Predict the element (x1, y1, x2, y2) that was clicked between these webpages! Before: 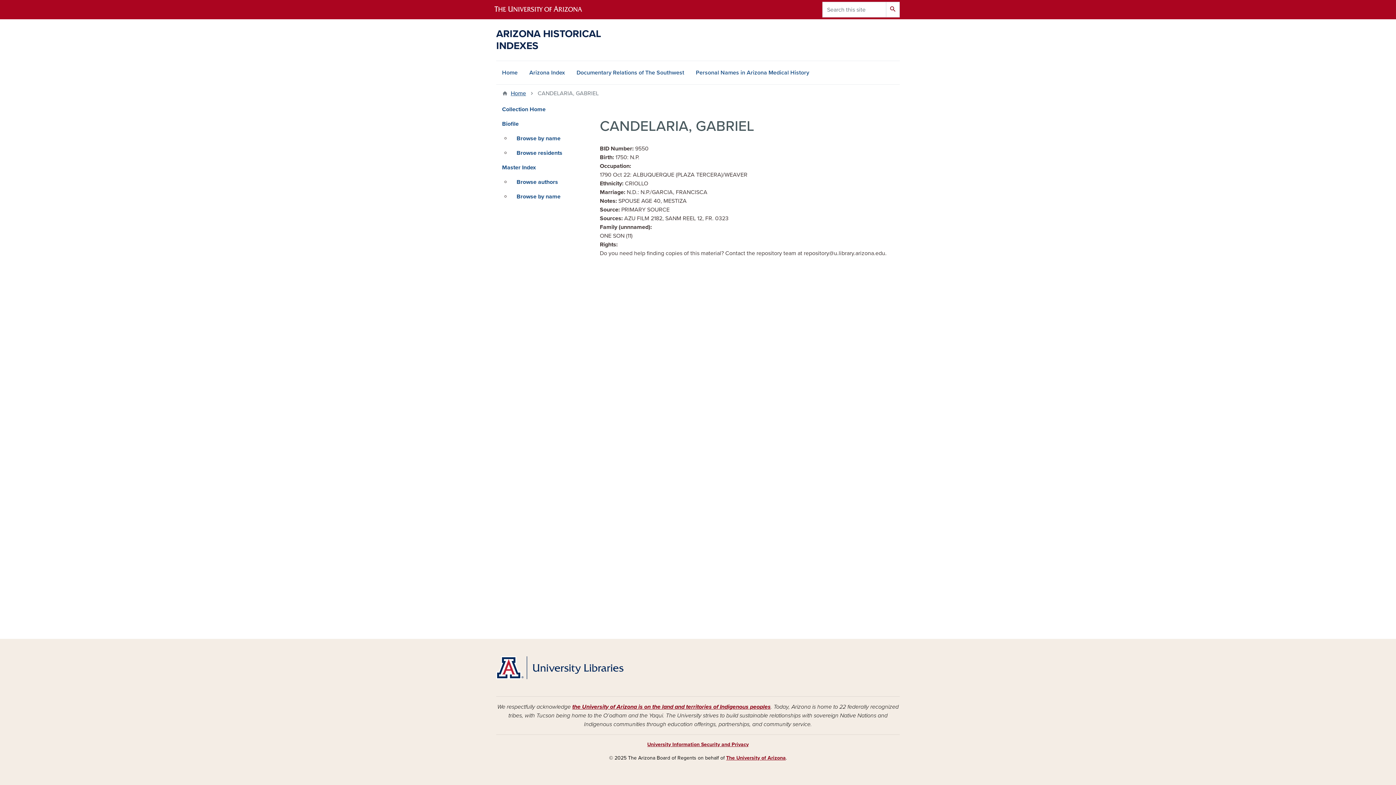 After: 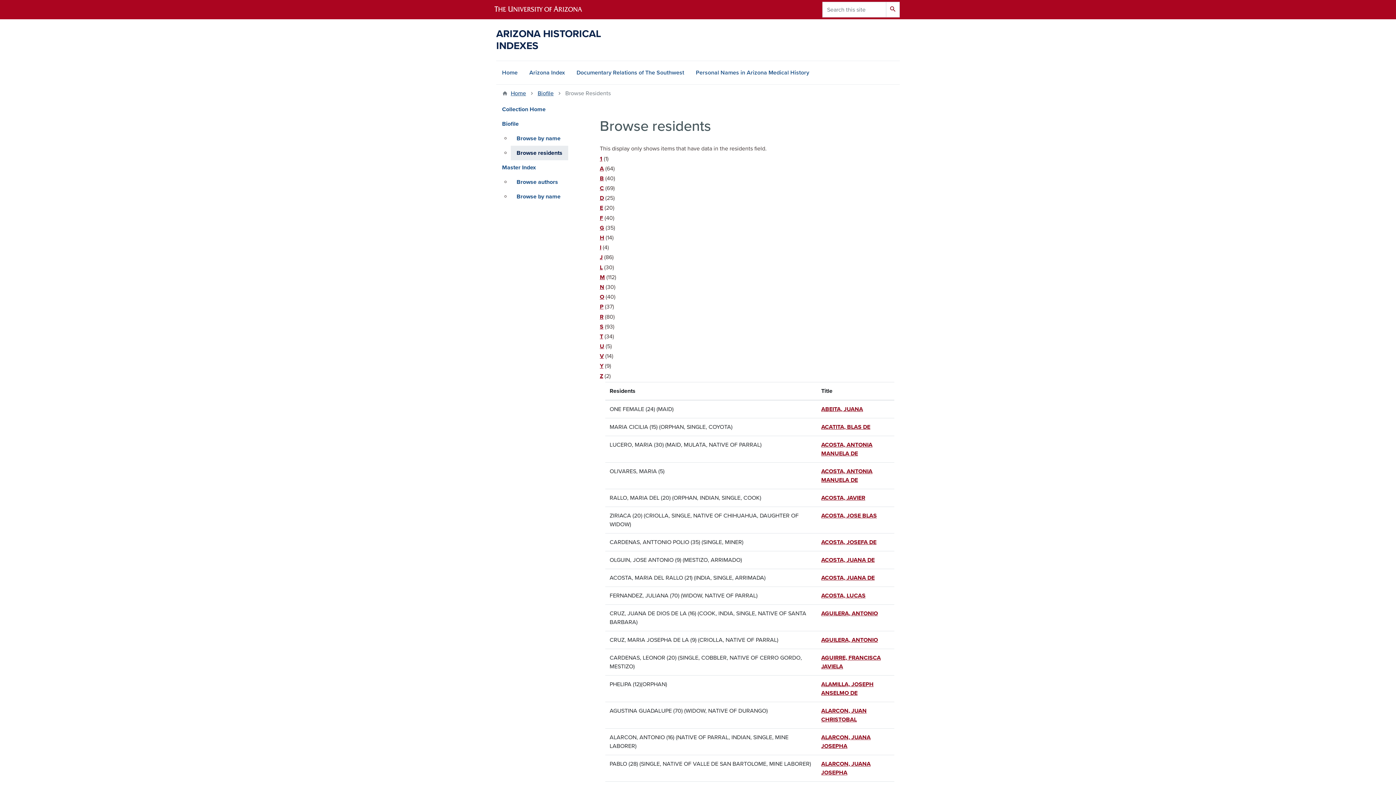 Action: bbox: (510, 145, 568, 160) label: Browse residents